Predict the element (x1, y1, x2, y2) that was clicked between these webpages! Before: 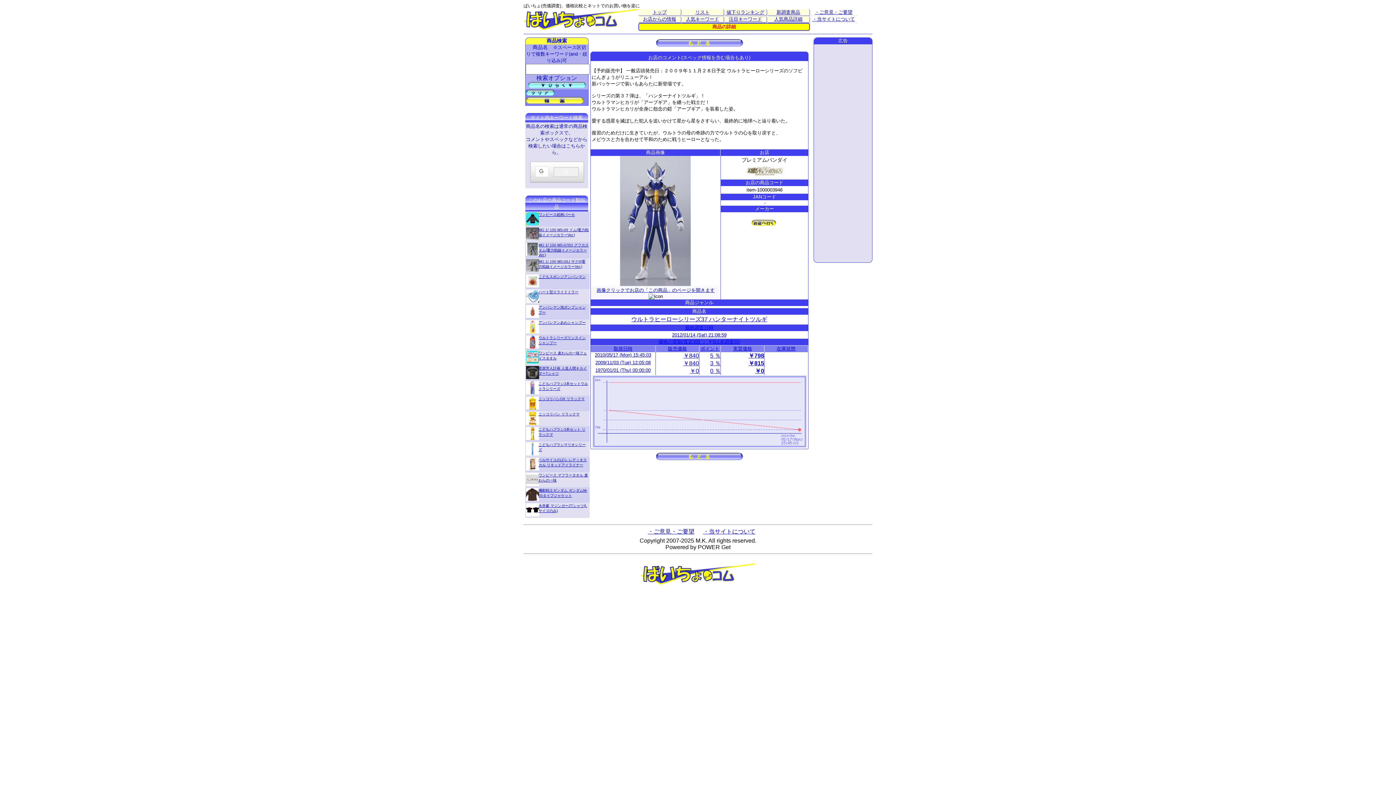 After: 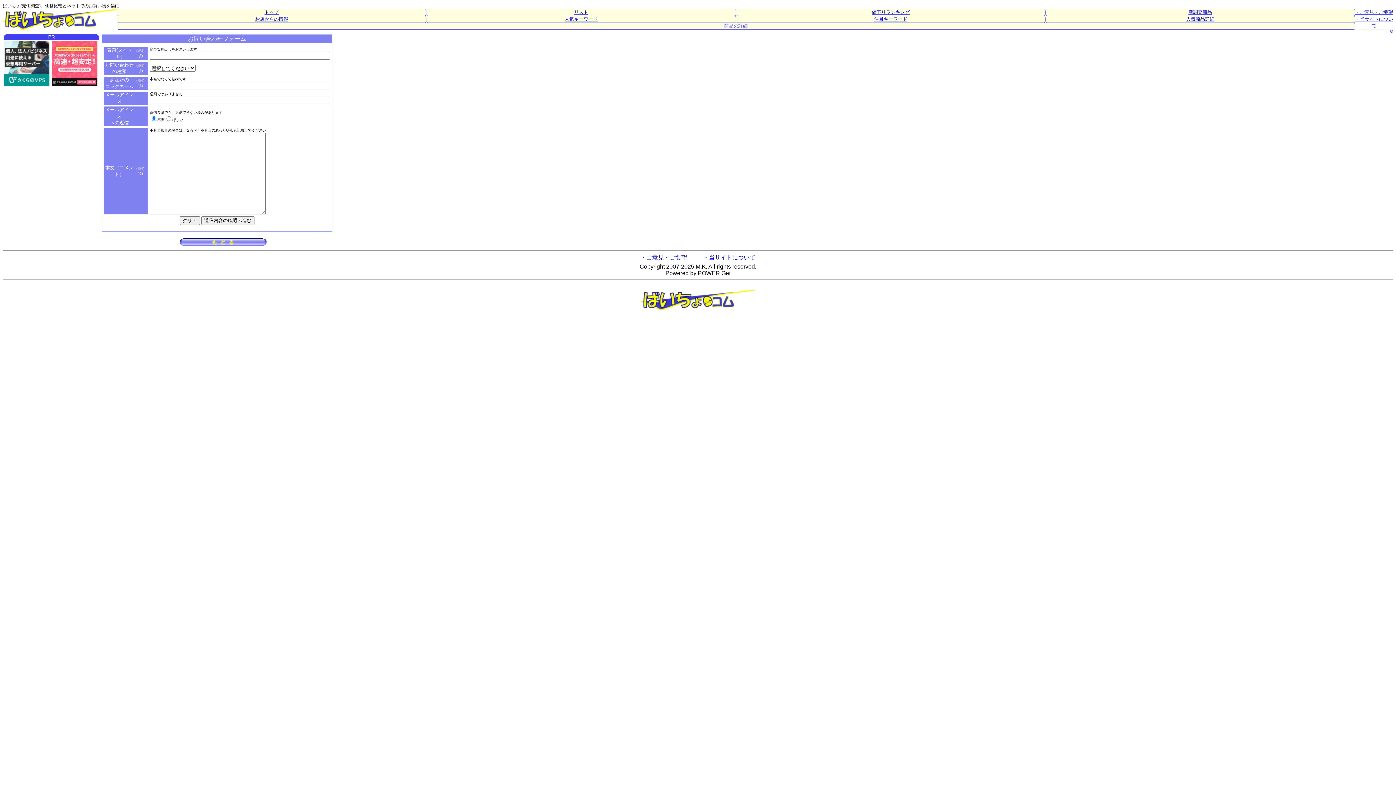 Action: bbox: (648, 528, 694, 534) label: ・ご意見・ご要望